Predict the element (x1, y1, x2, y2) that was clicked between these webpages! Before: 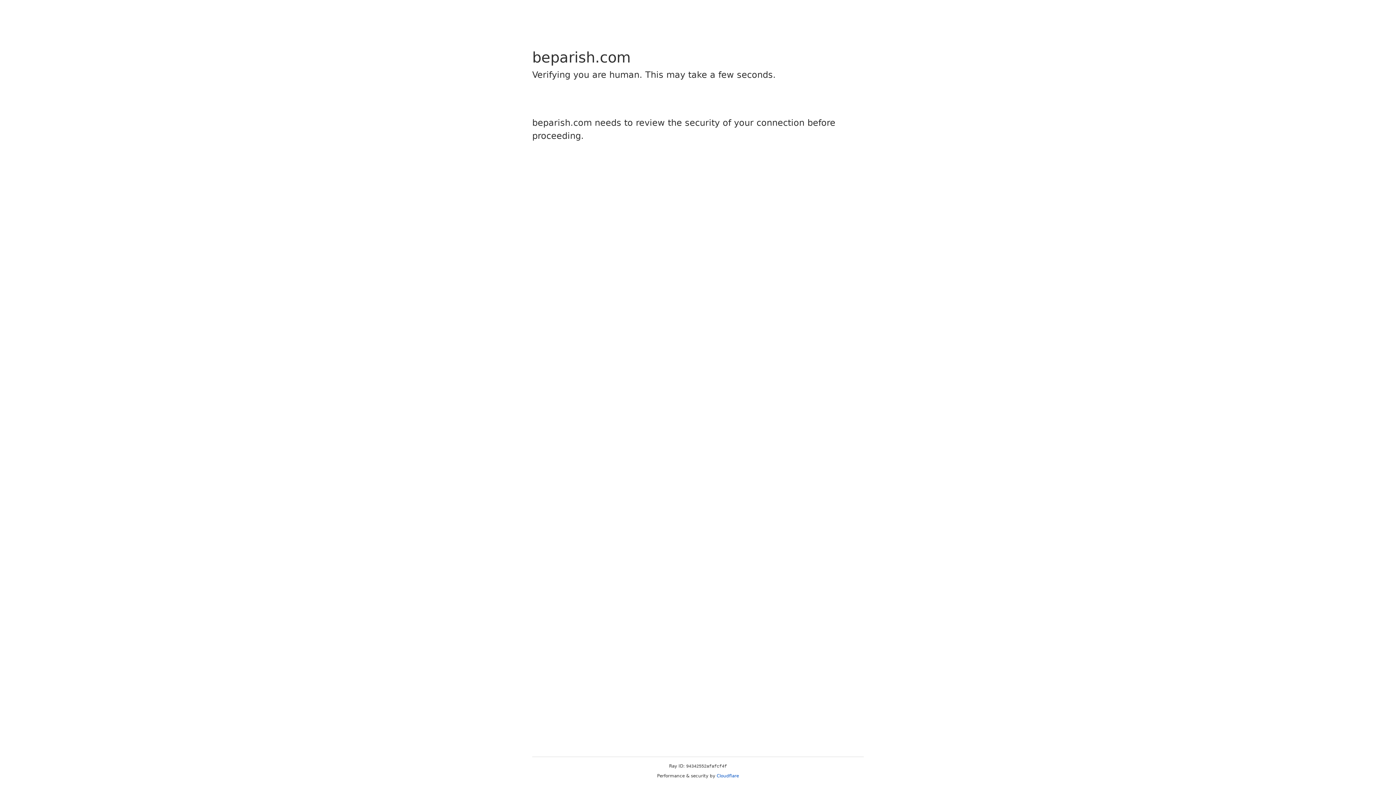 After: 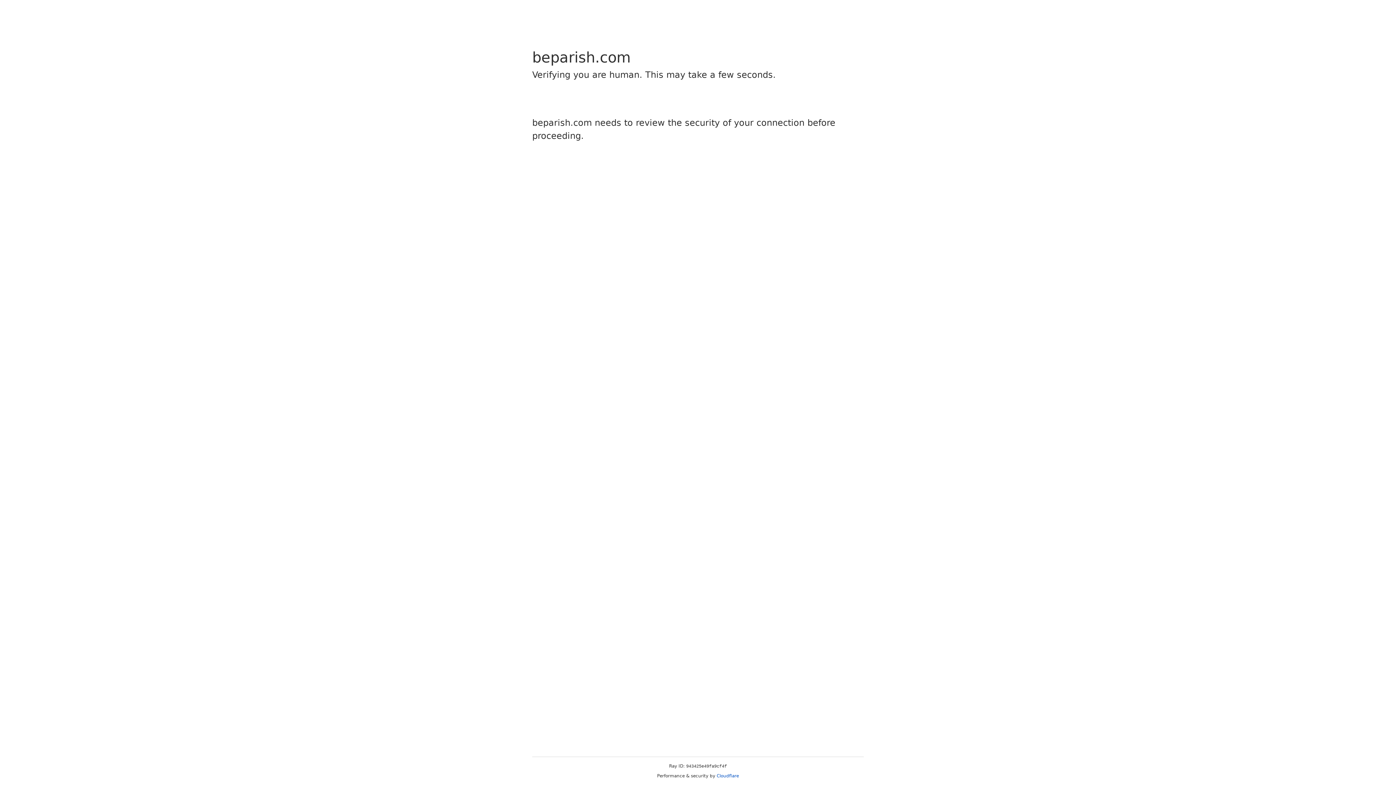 Action: bbox: (716, 773, 739, 778) label: Cloudflare